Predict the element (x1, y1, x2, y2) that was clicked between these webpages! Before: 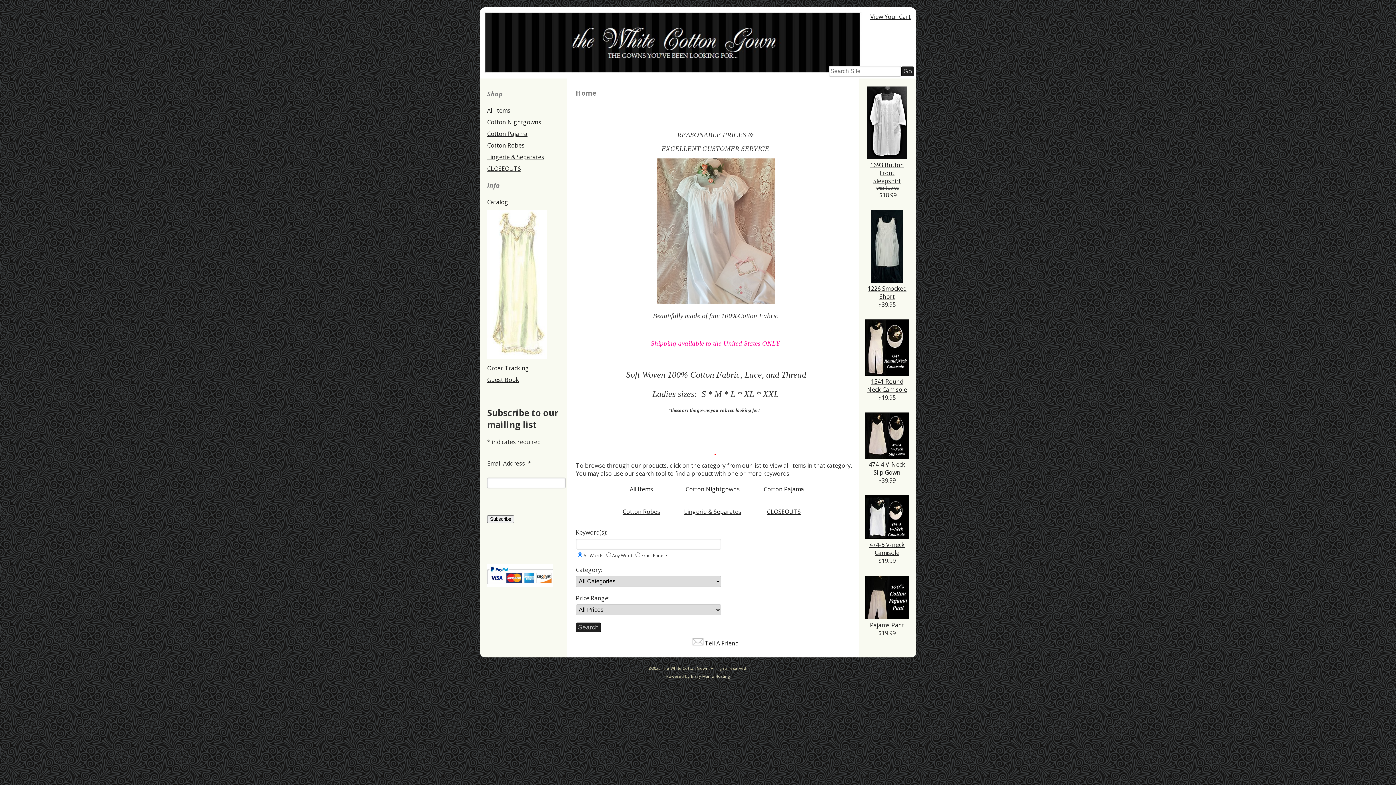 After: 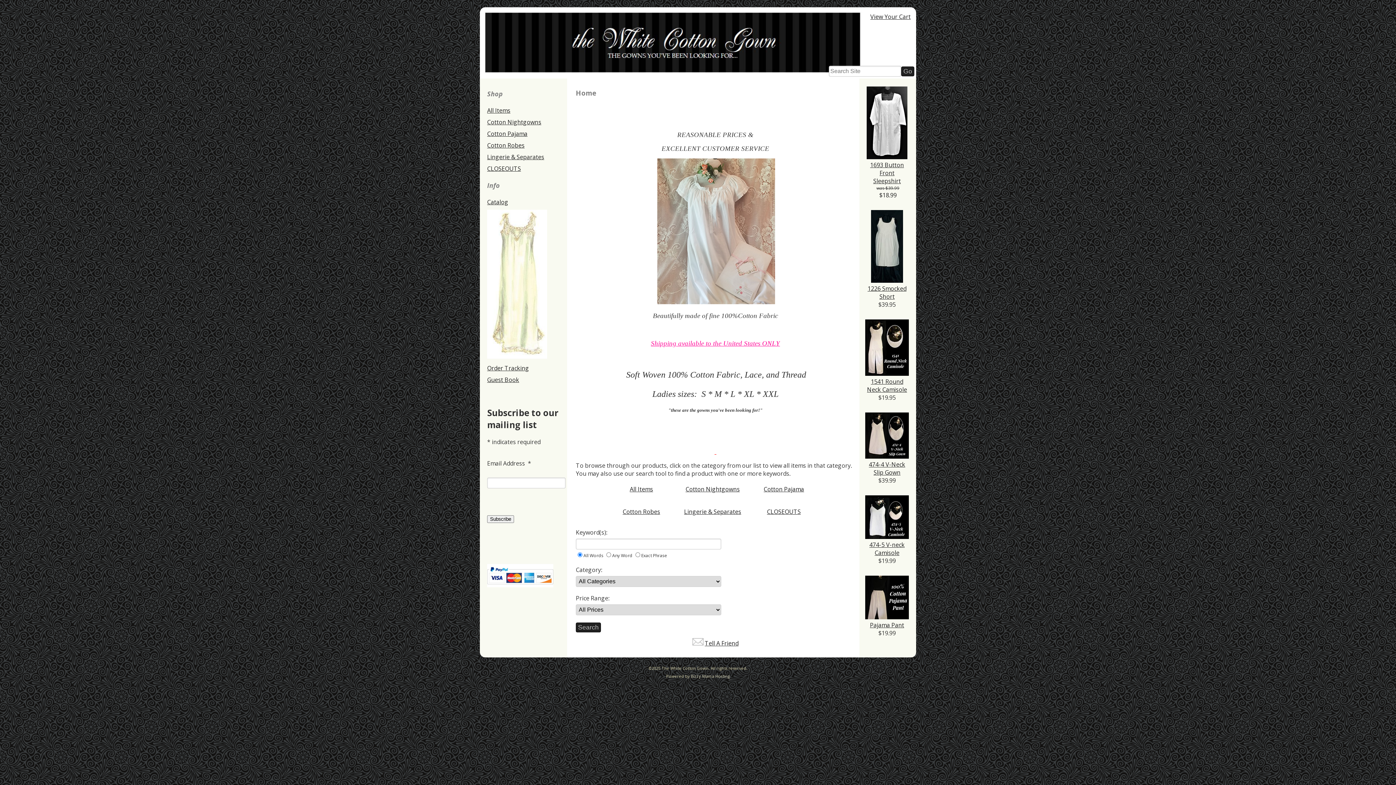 Action: bbox: (484, 11, 912, 74)